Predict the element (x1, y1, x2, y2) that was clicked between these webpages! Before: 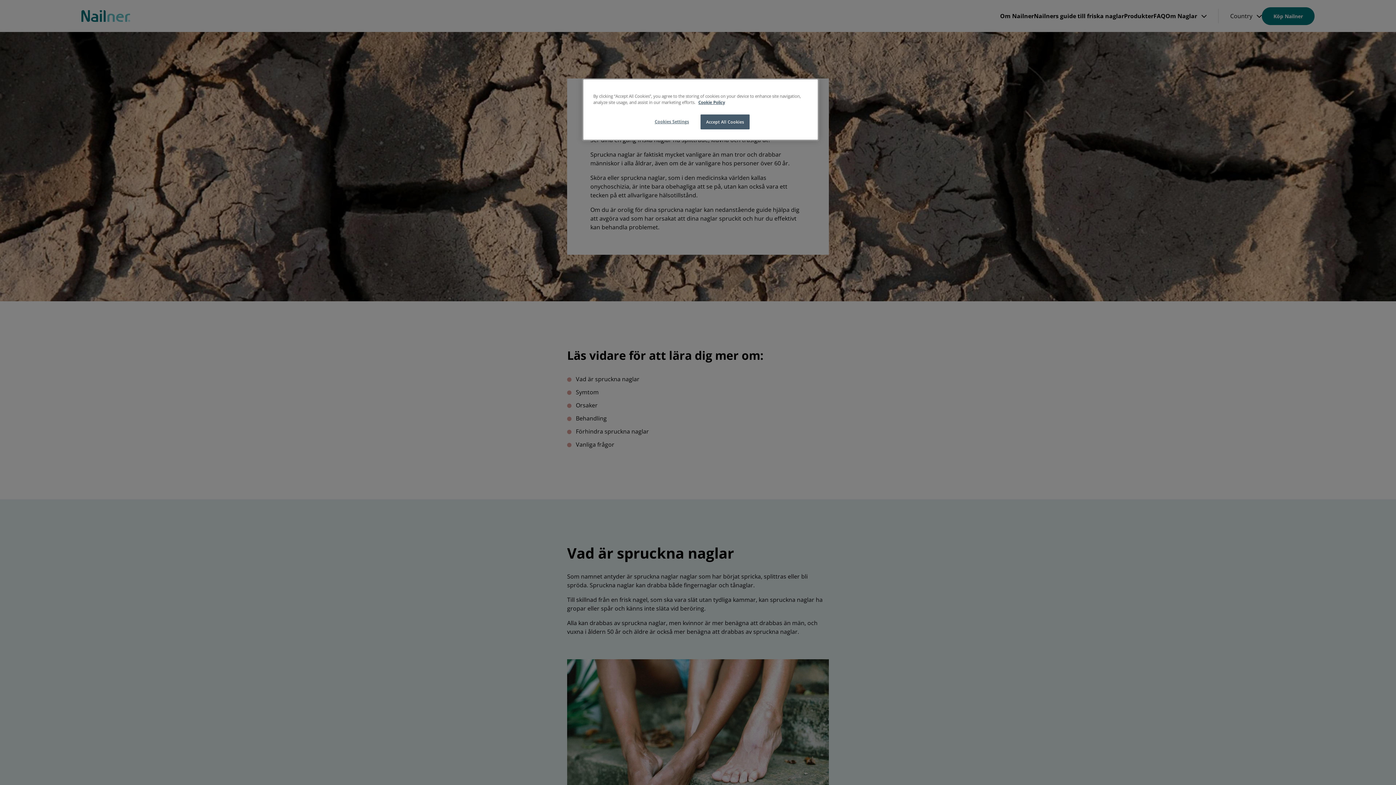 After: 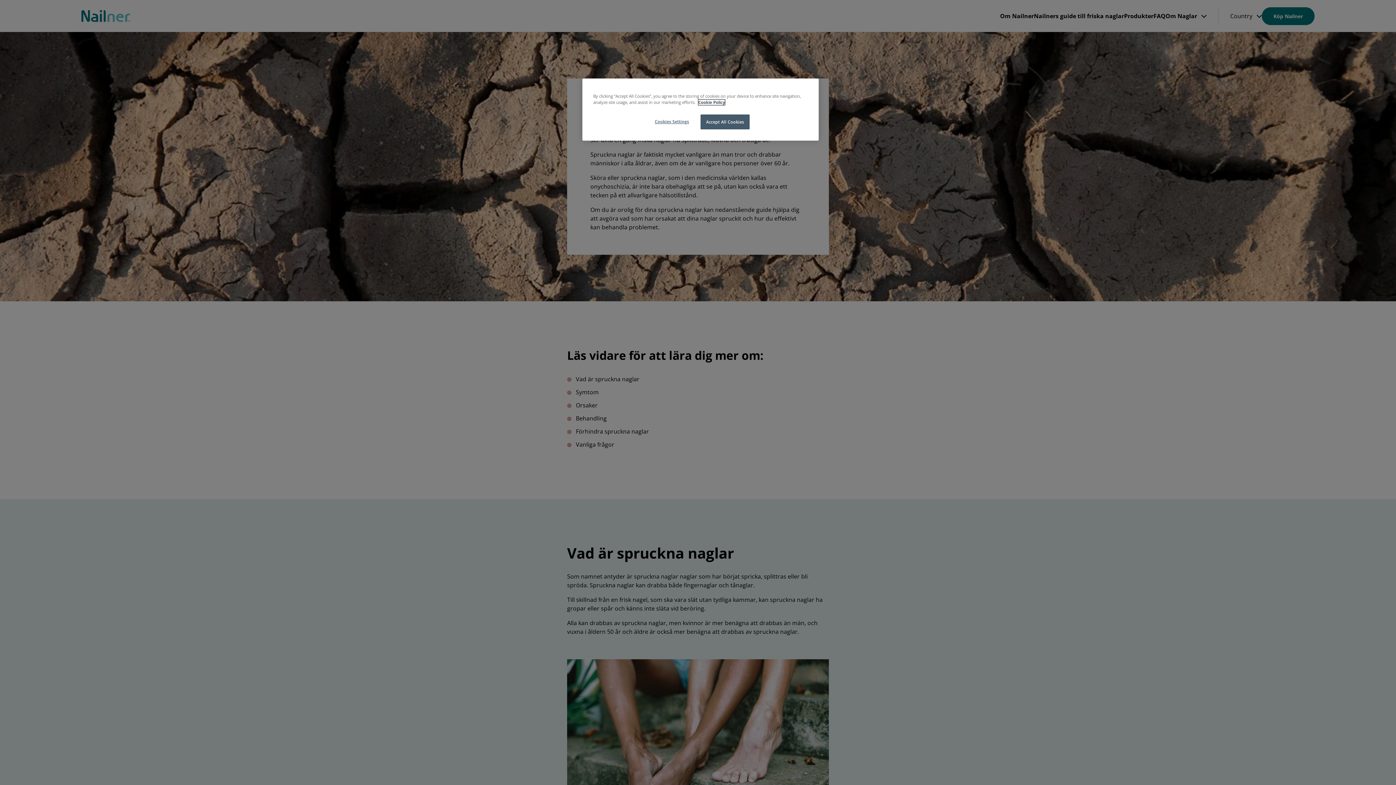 Action: bbox: (698, 99, 725, 105) label: More information about your privacy, opens in a new tab